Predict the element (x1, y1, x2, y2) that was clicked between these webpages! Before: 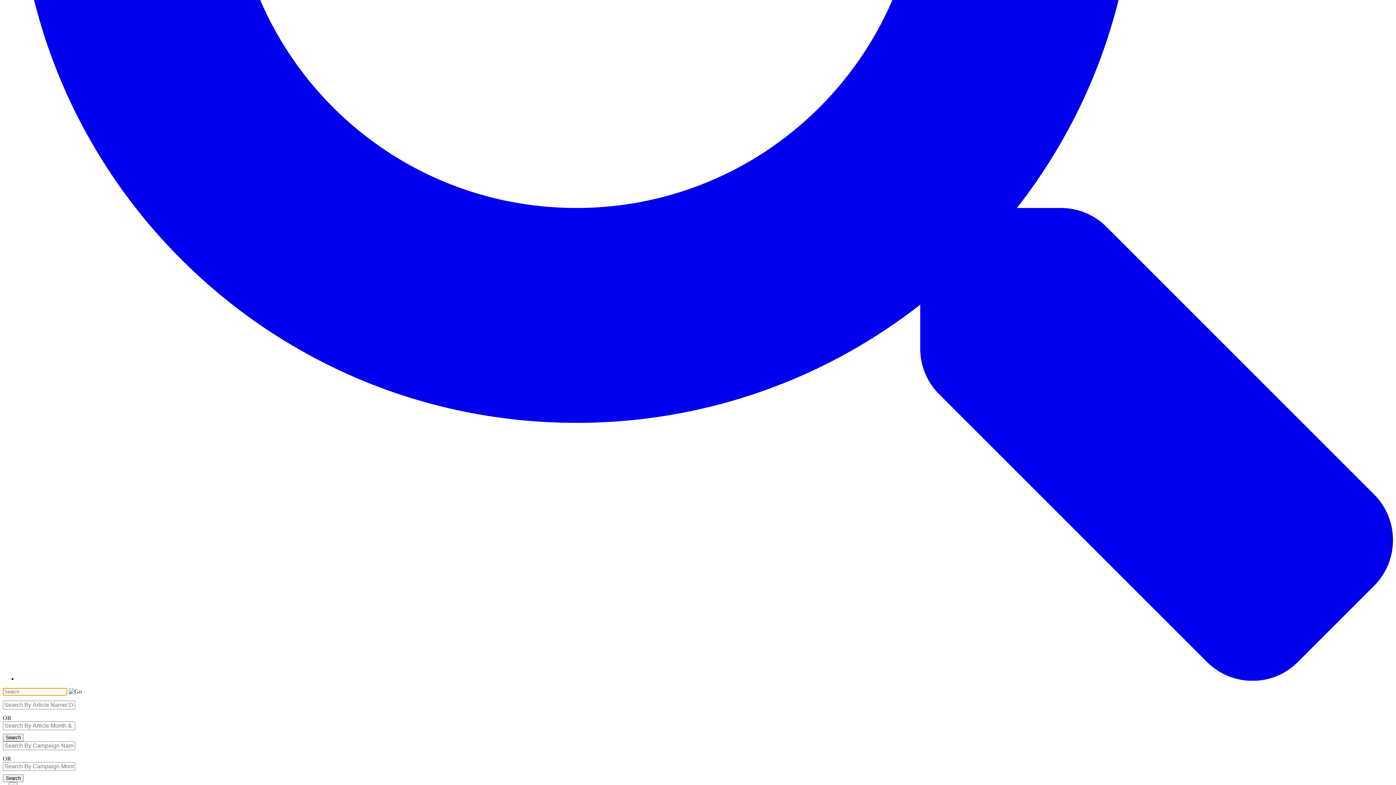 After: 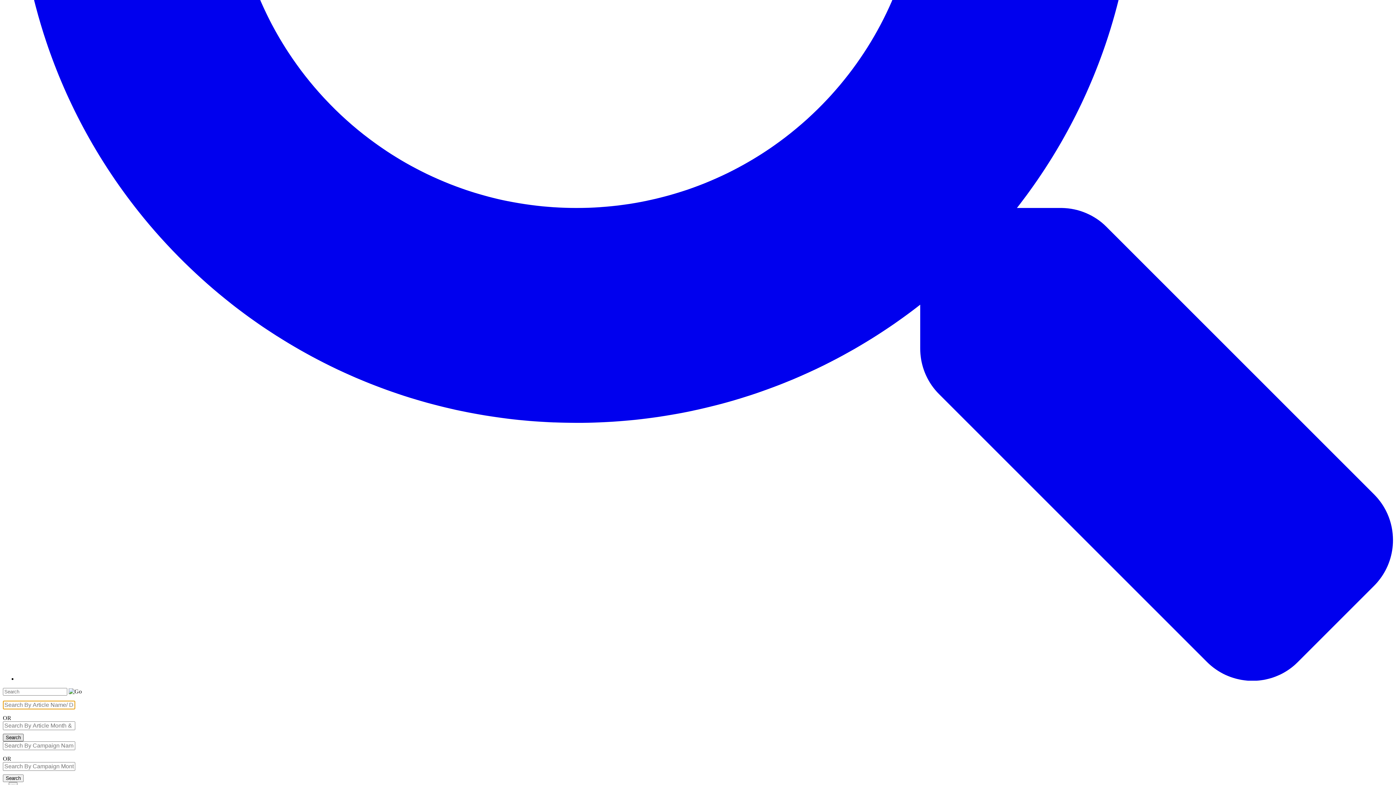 Action: bbox: (2, 734, 23, 741) label: Search